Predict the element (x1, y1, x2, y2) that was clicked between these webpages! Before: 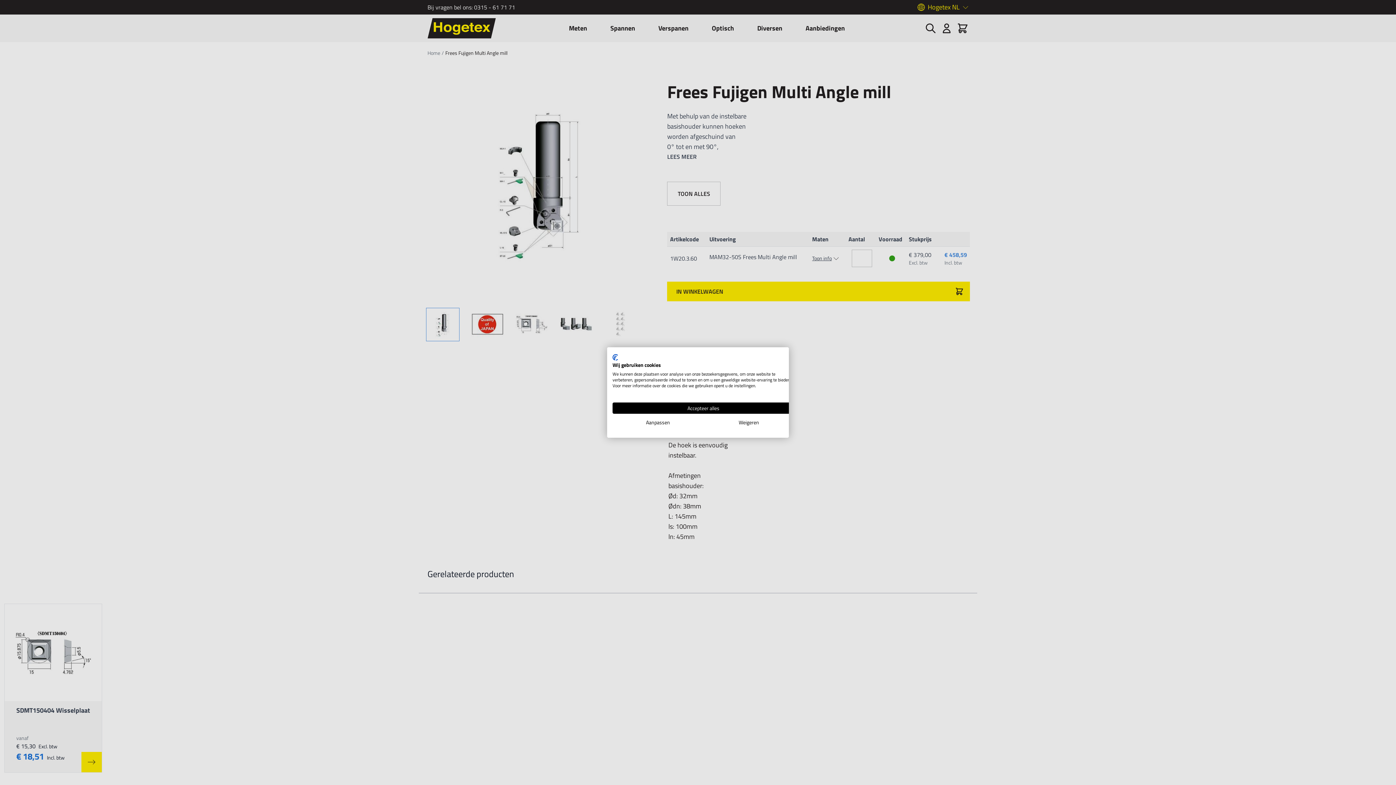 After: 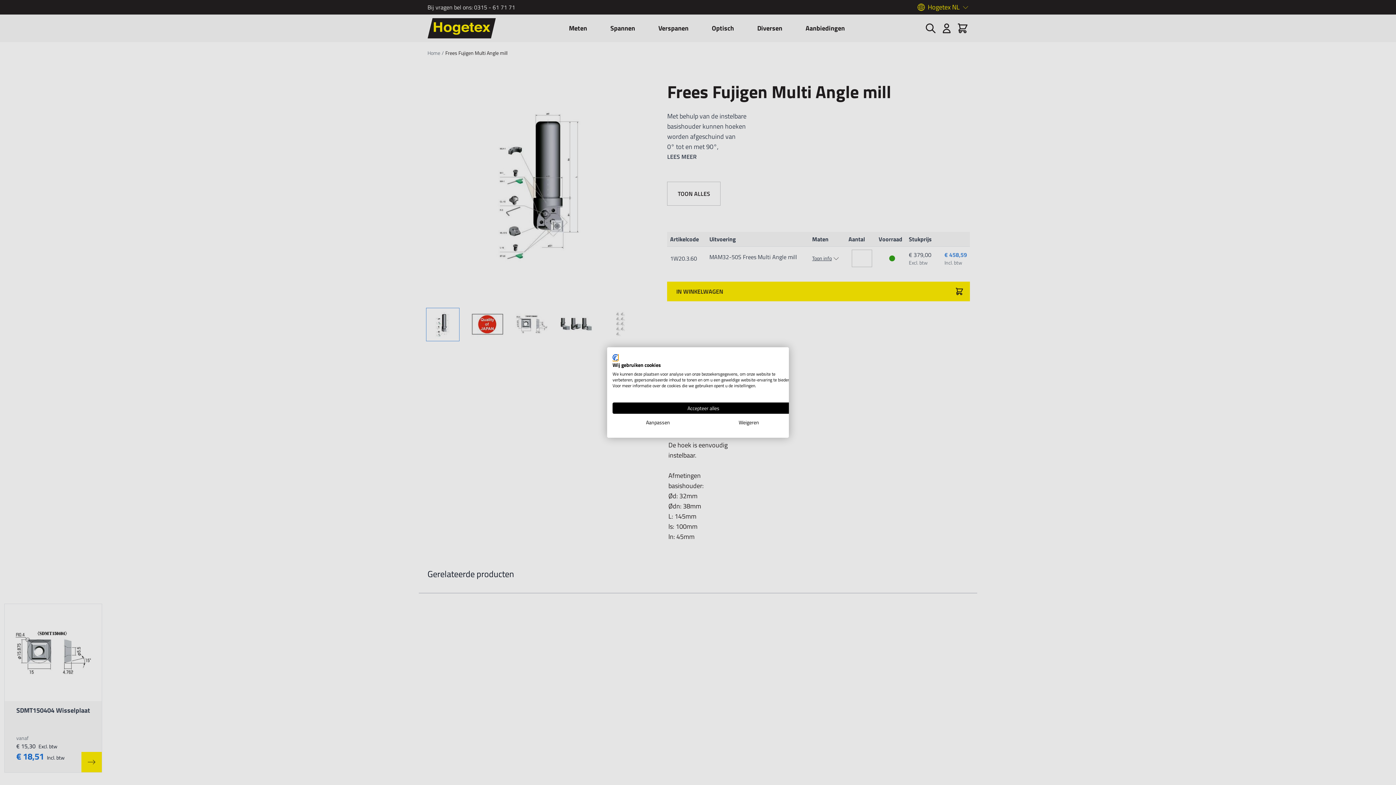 Action: label: CookieFirst logo. Externe link. Opent in een nieuw tabblad of venster. bbox: (612, 354, 618, 360)